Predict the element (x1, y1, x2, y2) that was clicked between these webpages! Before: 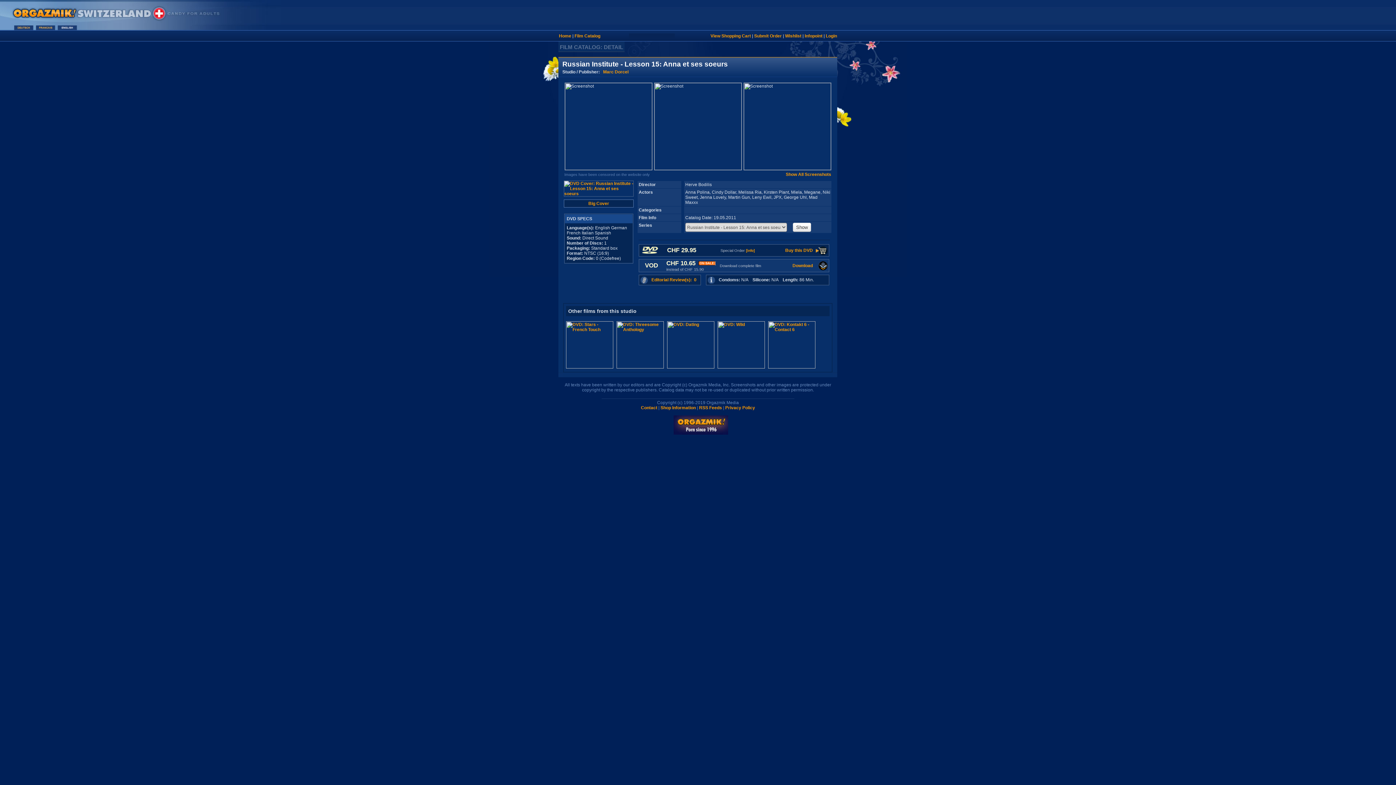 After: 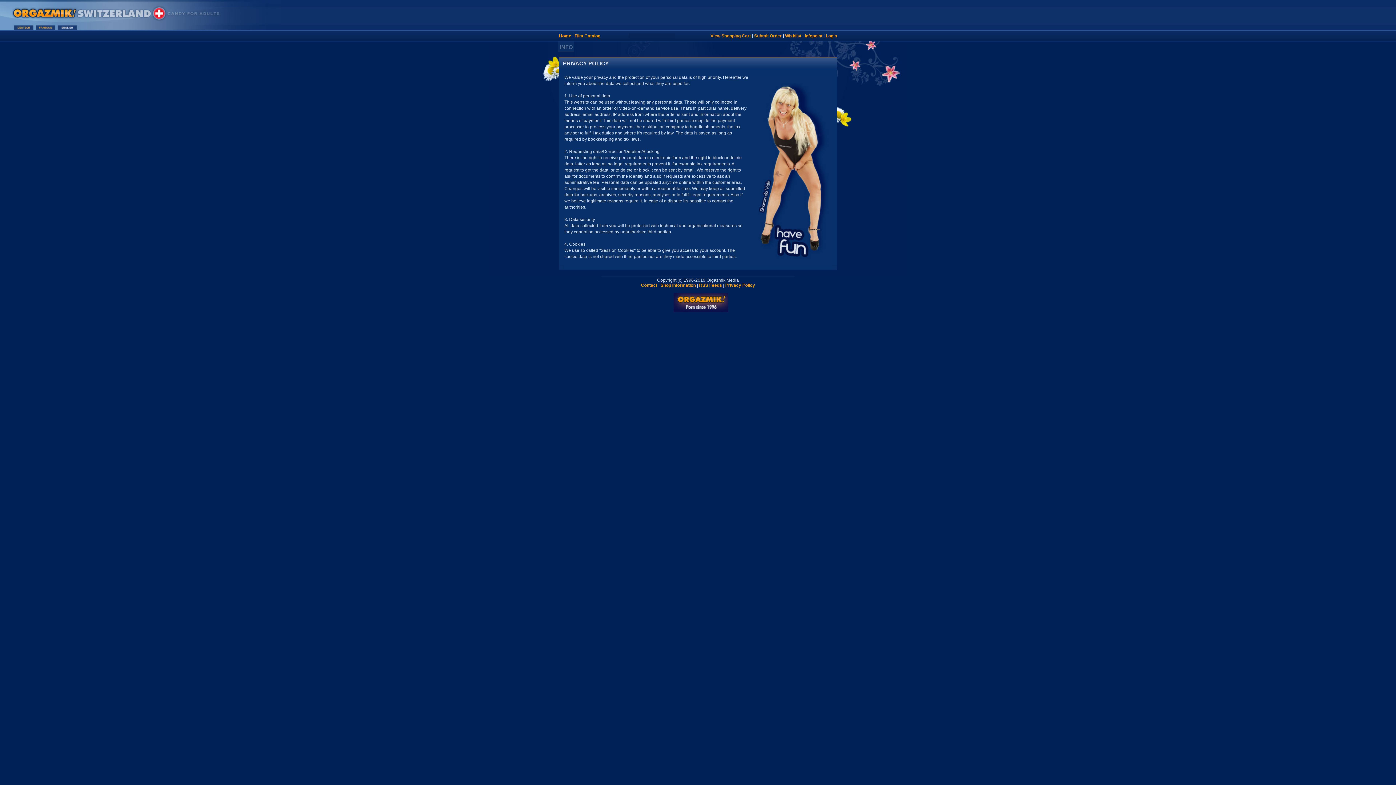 Action: bbox: (725, 405, 755, 410) label: Privacy Policy